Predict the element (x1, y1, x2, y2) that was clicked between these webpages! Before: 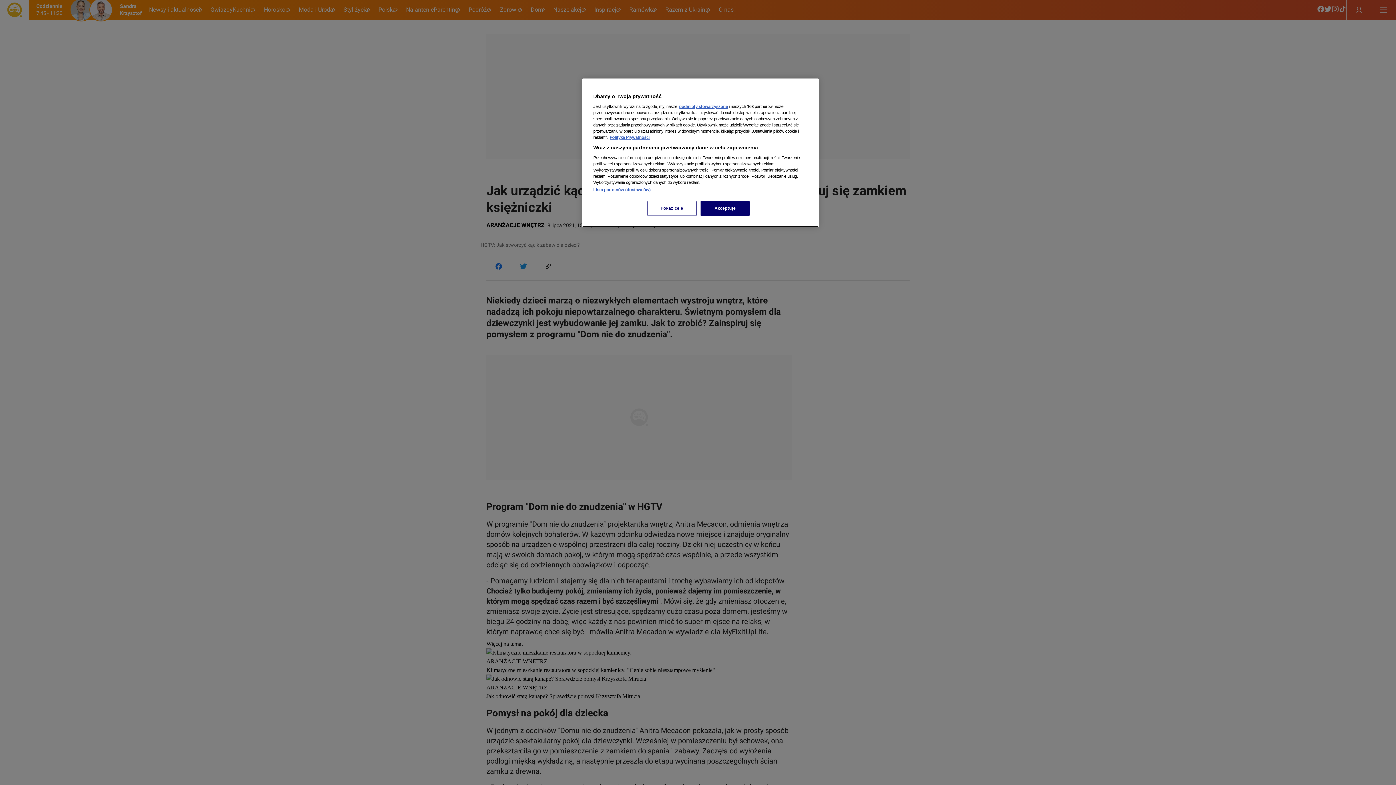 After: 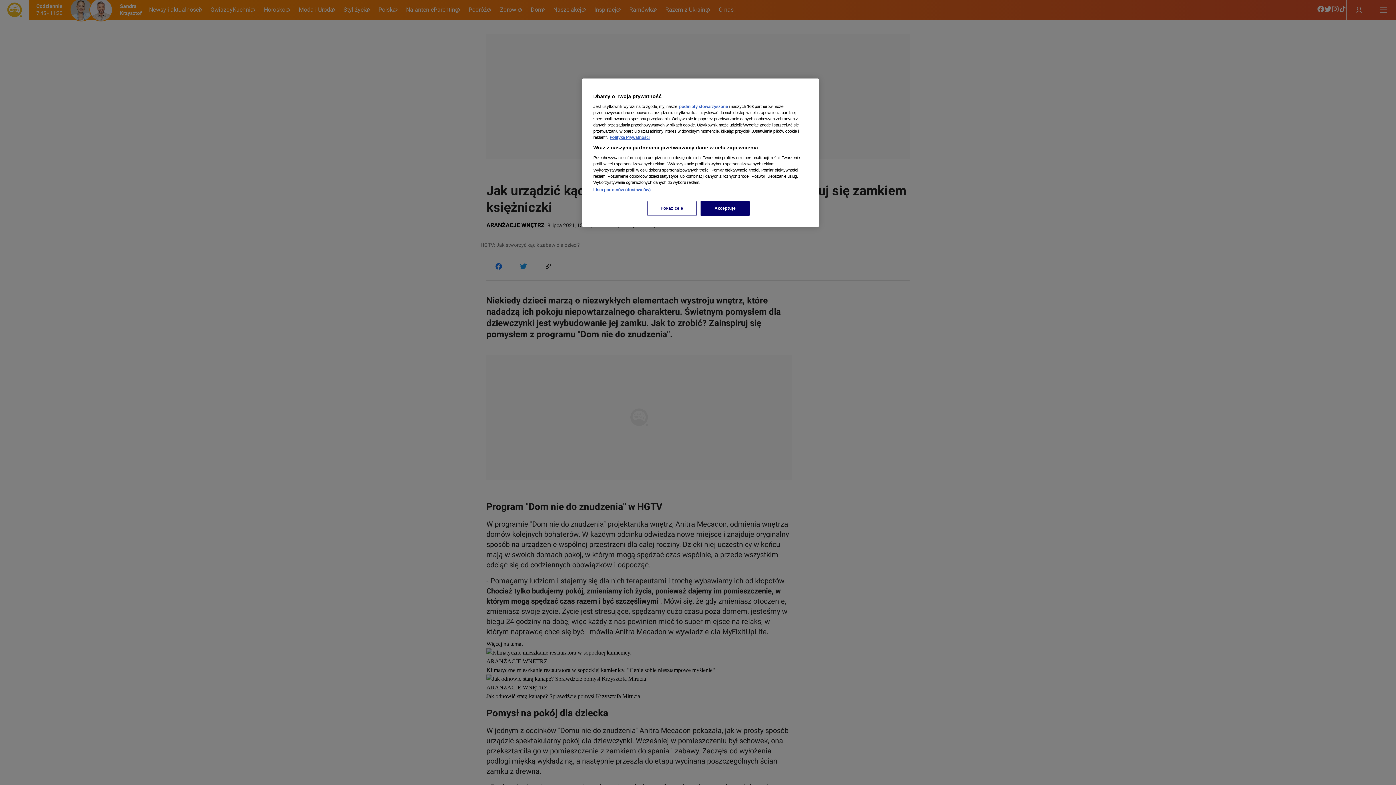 Action: bbox: (679, 104, 728, 108) label: podmioty stowarzyszone